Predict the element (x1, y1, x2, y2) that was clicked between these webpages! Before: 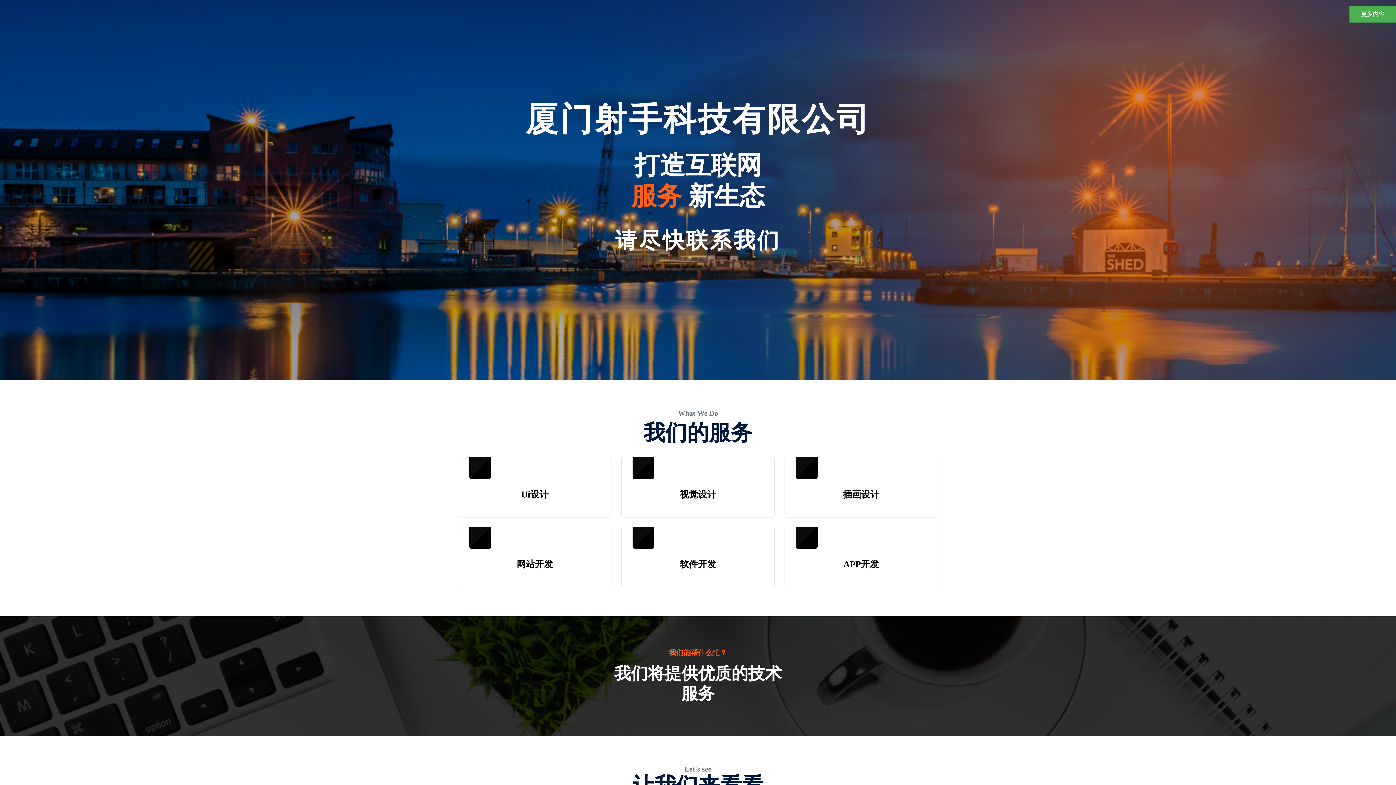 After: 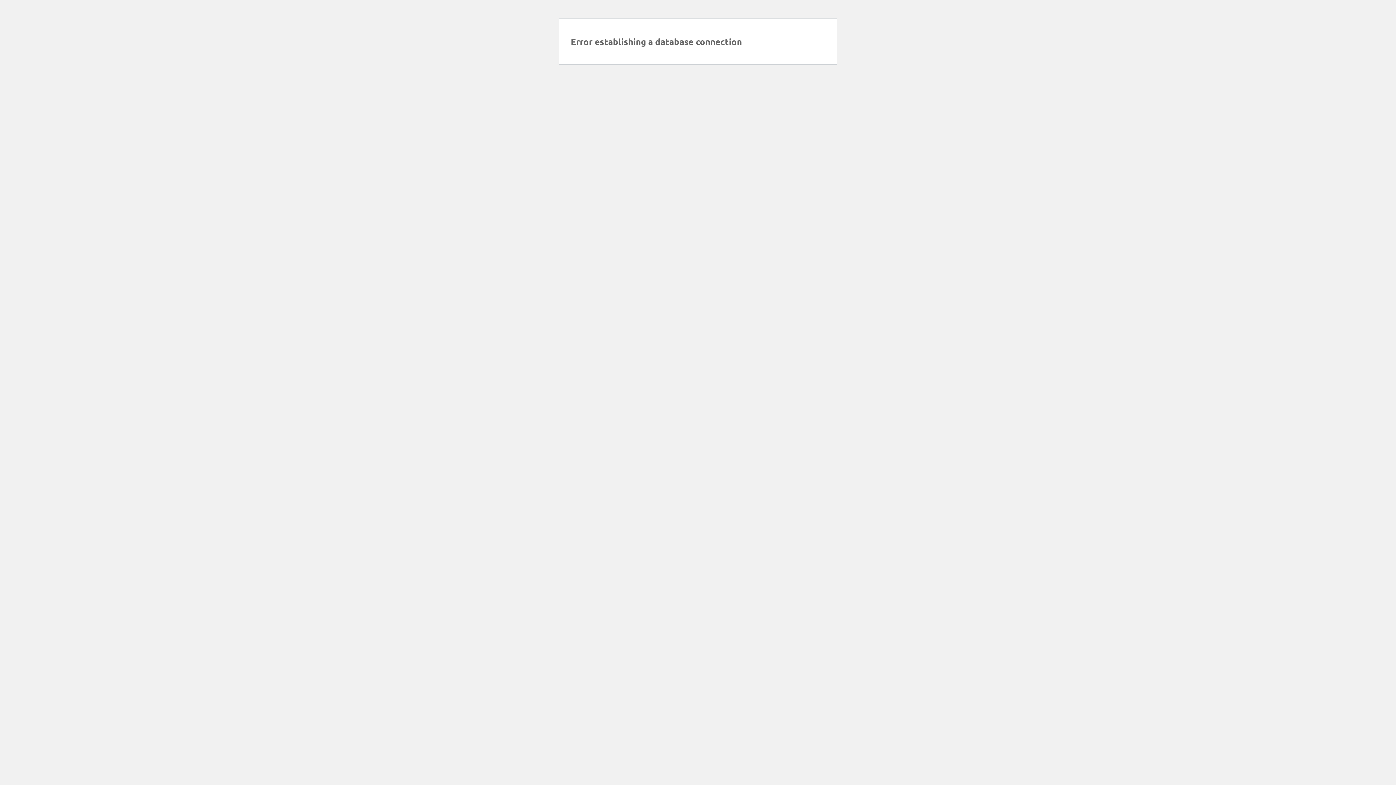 Action: label: 更多内容 bbox: (1349, 5, 1396, 22)